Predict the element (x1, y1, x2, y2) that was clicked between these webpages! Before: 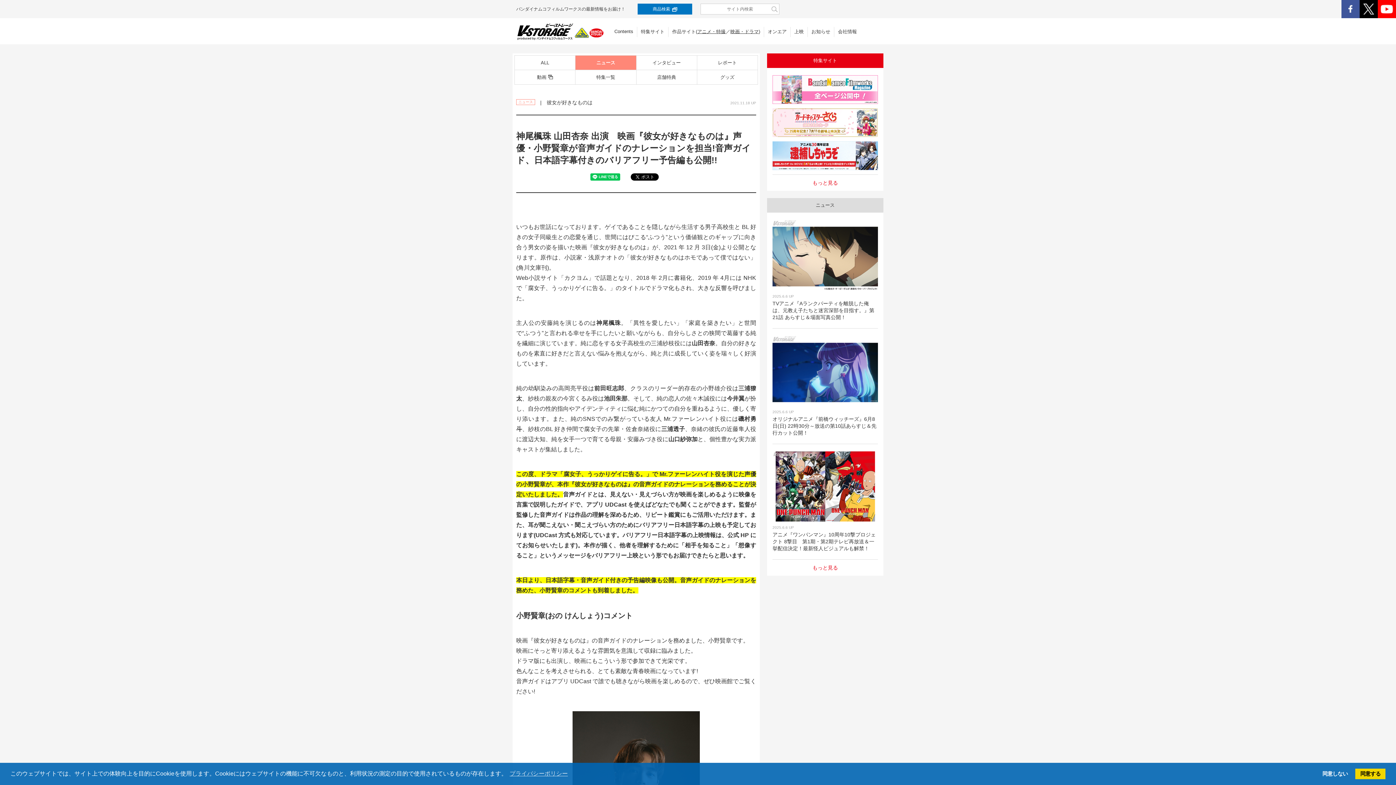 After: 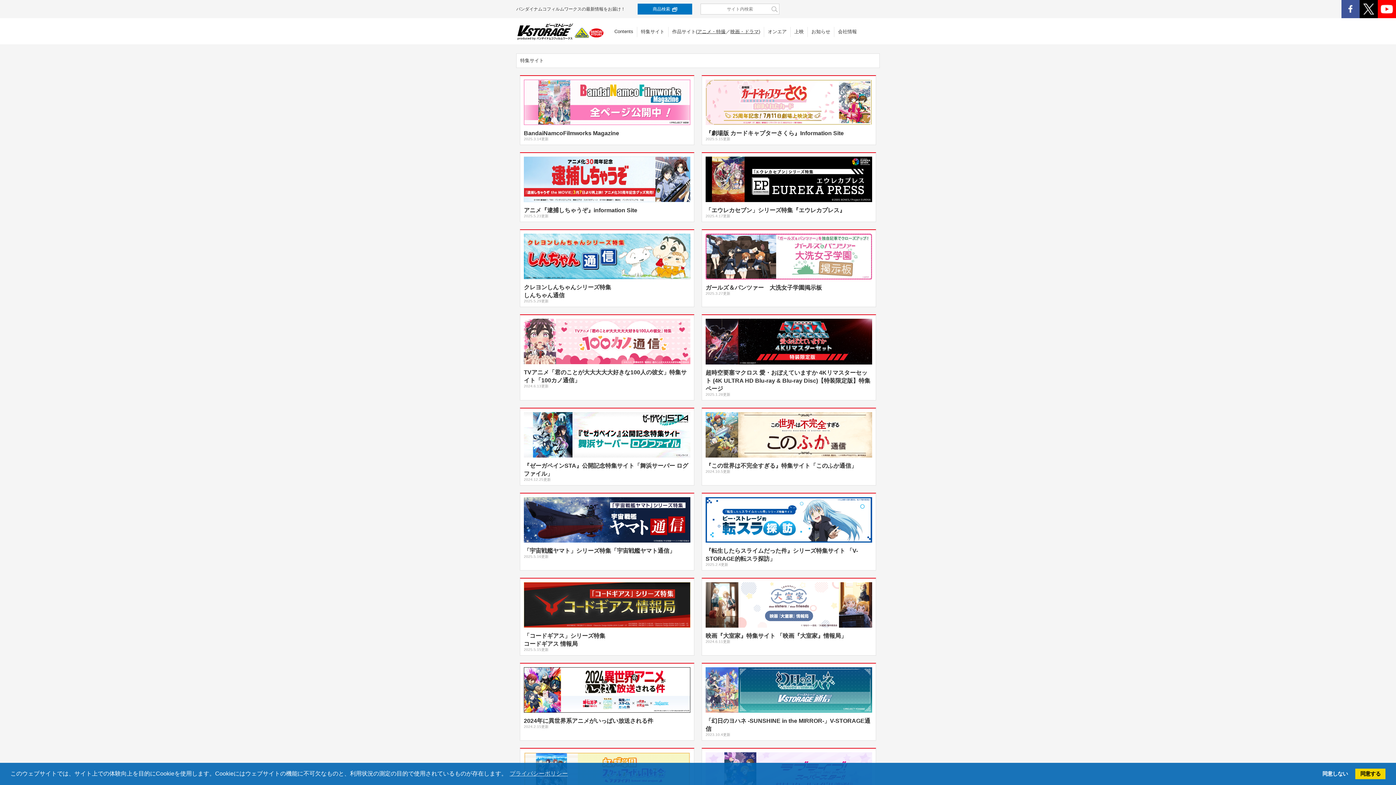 Action: bbox: (812, 180, 838, 185) label: もっと見る